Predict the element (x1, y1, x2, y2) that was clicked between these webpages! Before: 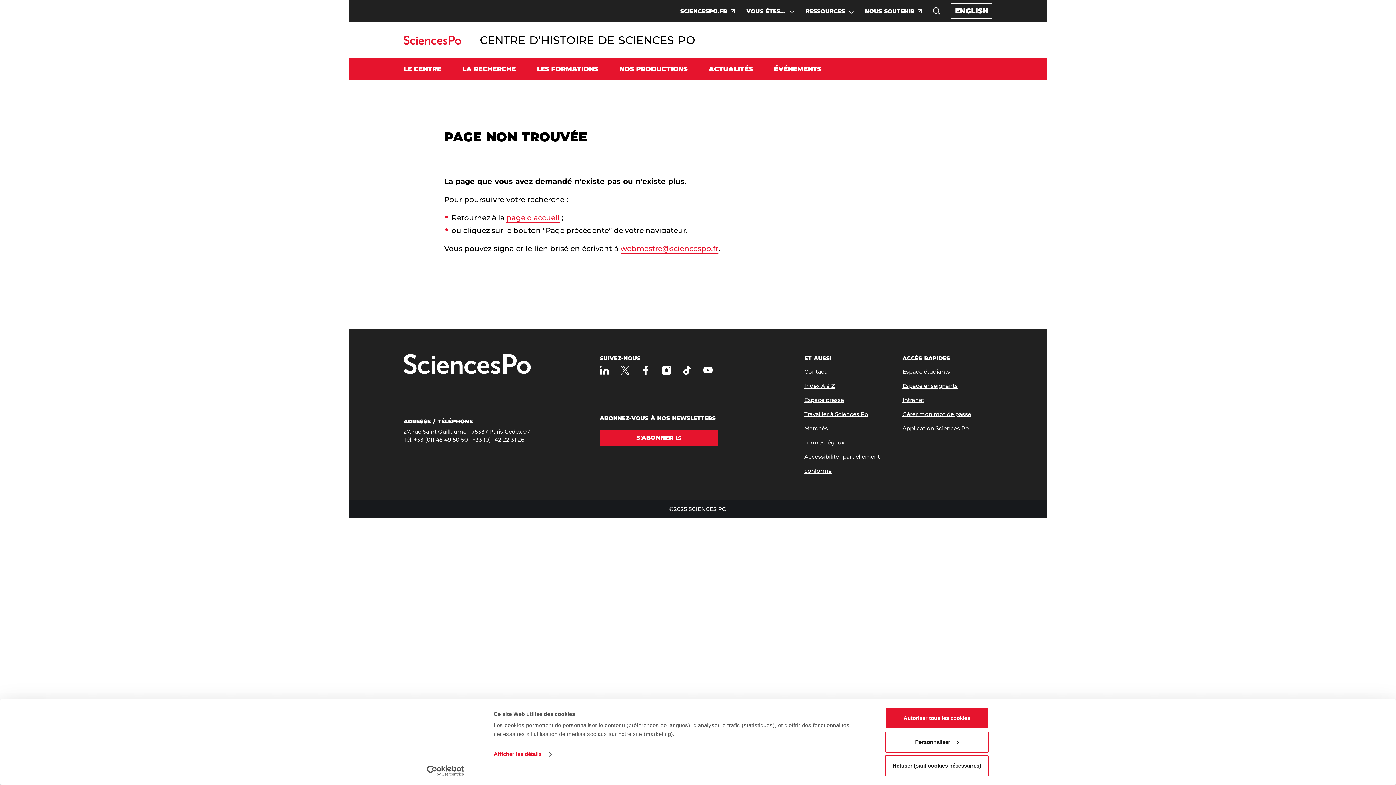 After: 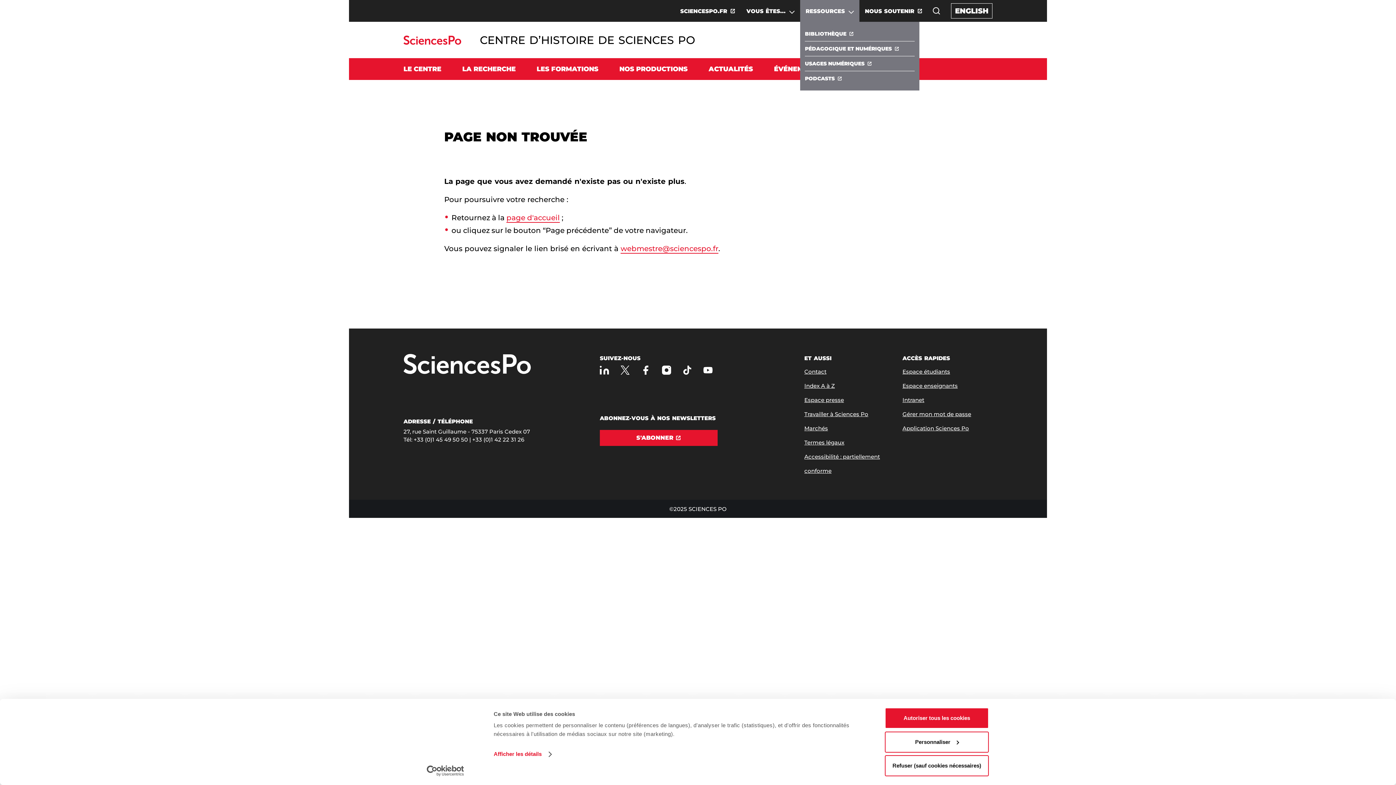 Action: bbox: (800, 0, 859, 21) label: RESSOURCES